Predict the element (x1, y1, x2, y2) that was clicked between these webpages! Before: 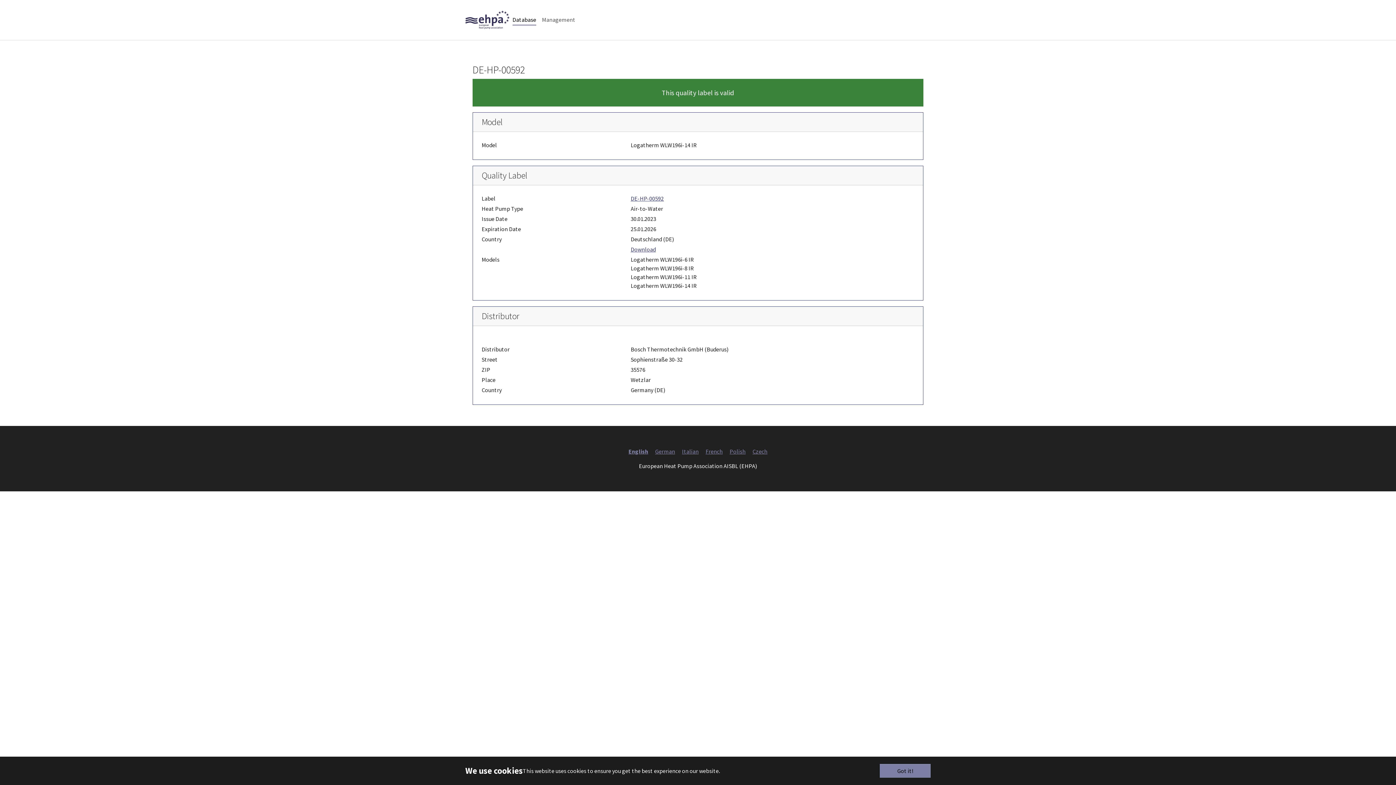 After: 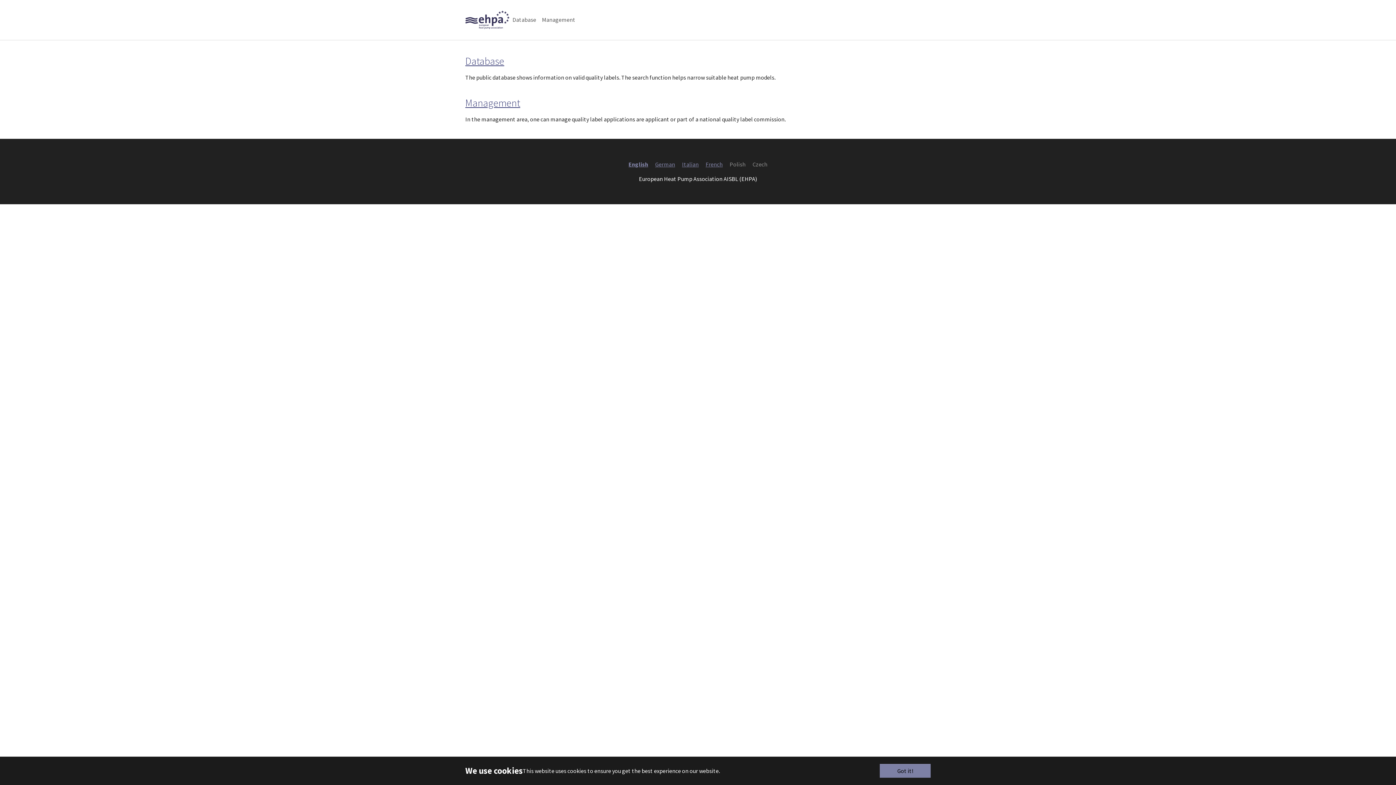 Action: bbox: (465, 12, 509, 27)